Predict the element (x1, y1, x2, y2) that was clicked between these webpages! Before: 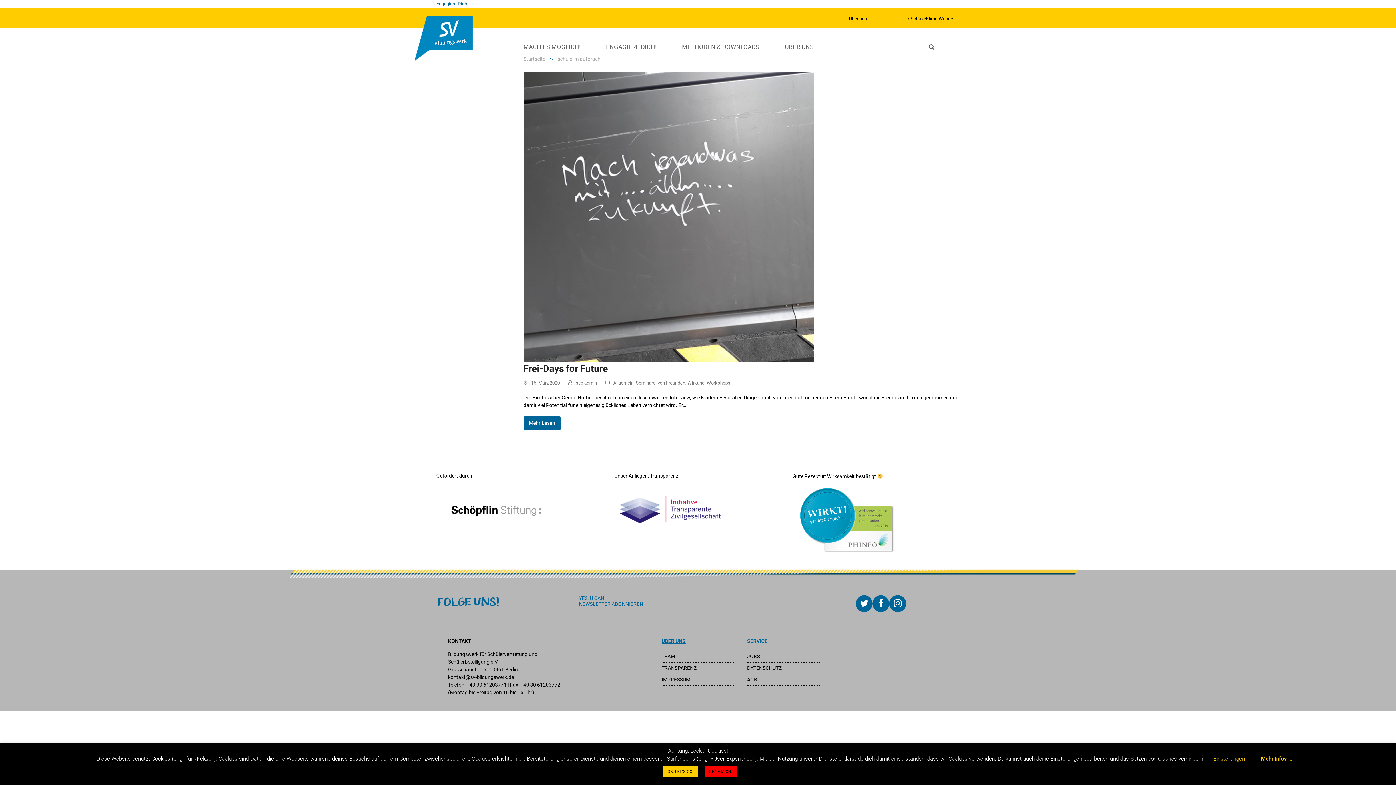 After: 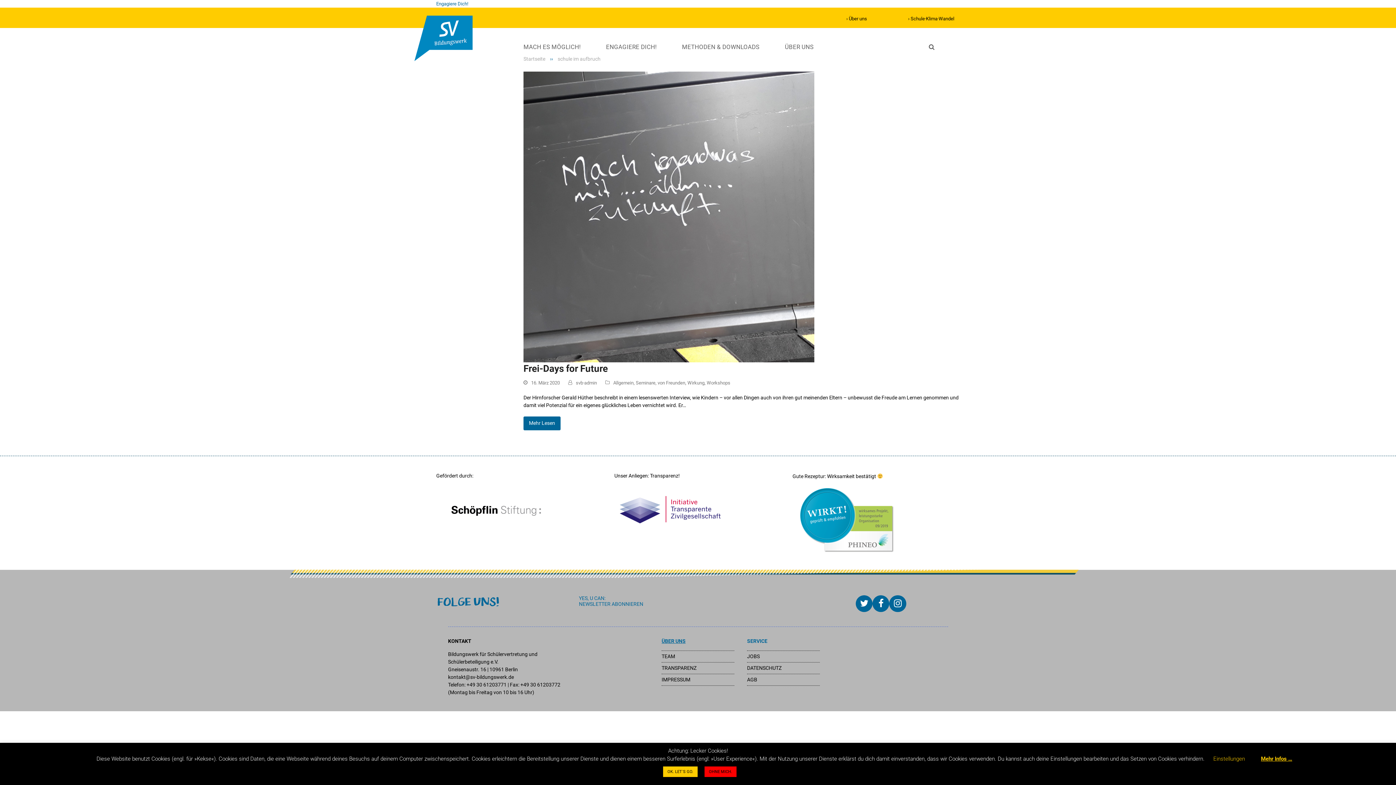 Action: bbox: (798, 485, 898, 556)